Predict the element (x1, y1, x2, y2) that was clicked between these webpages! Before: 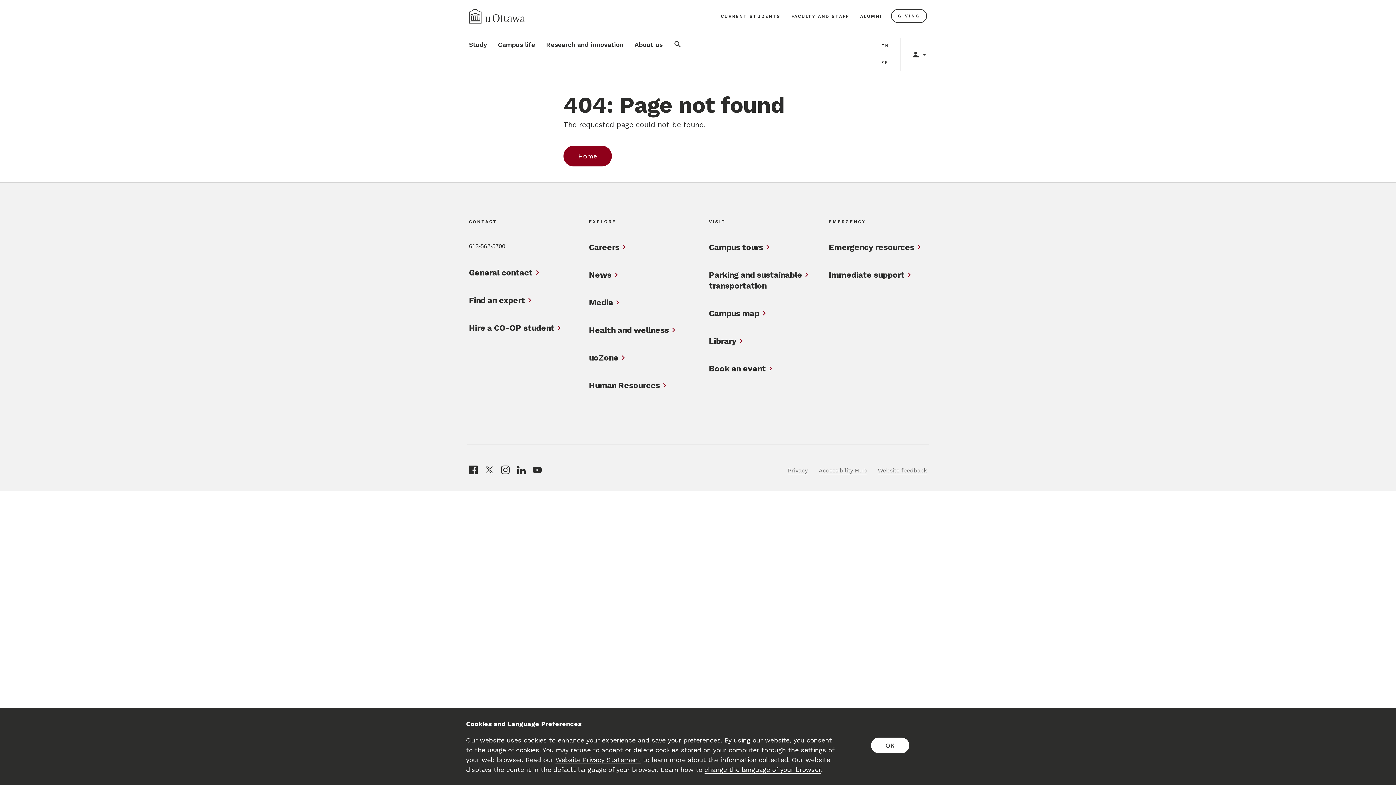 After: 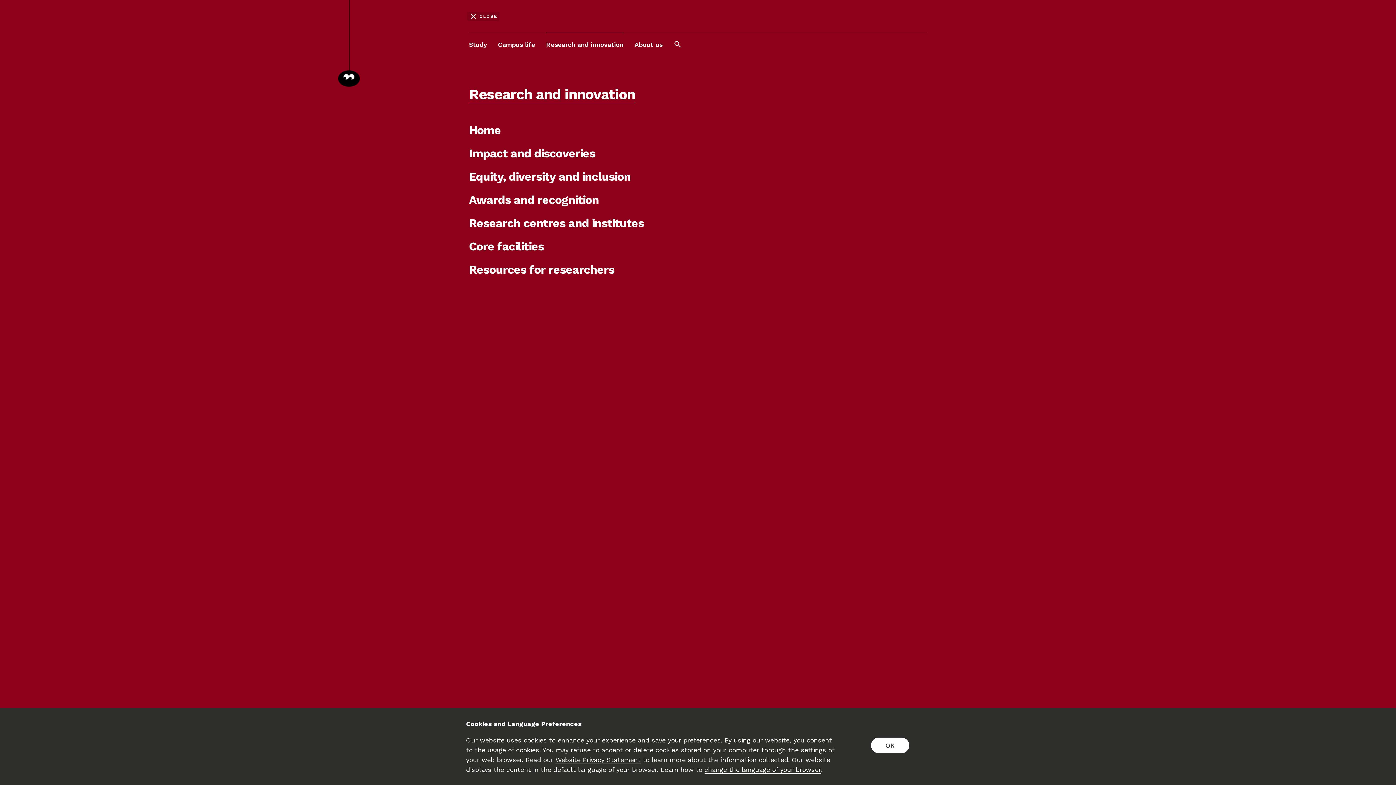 Action: label: Research and innovation bbox: (546, 33, 623, 56)